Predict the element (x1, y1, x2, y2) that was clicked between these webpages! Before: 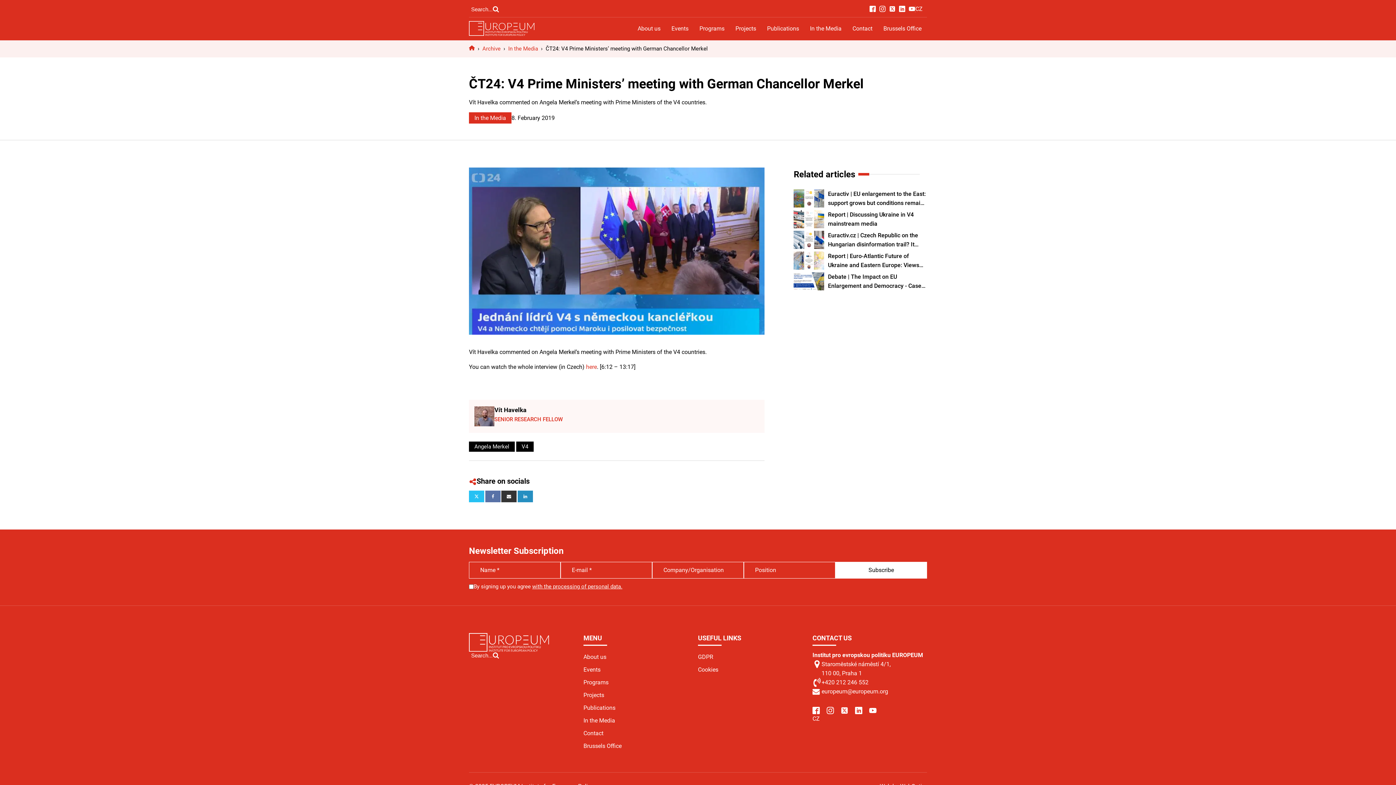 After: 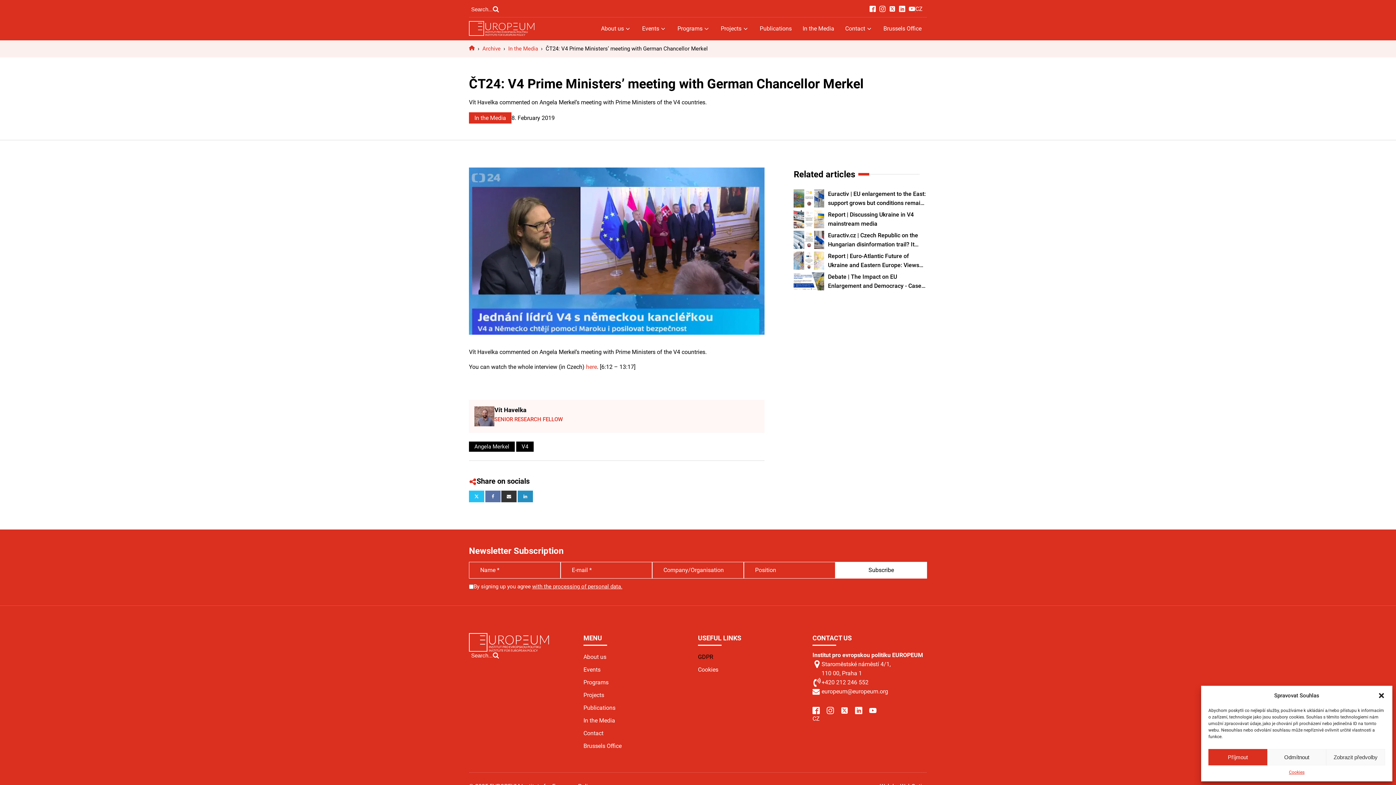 Action: label: GDPR bbox: (698, 651, 718, 663)